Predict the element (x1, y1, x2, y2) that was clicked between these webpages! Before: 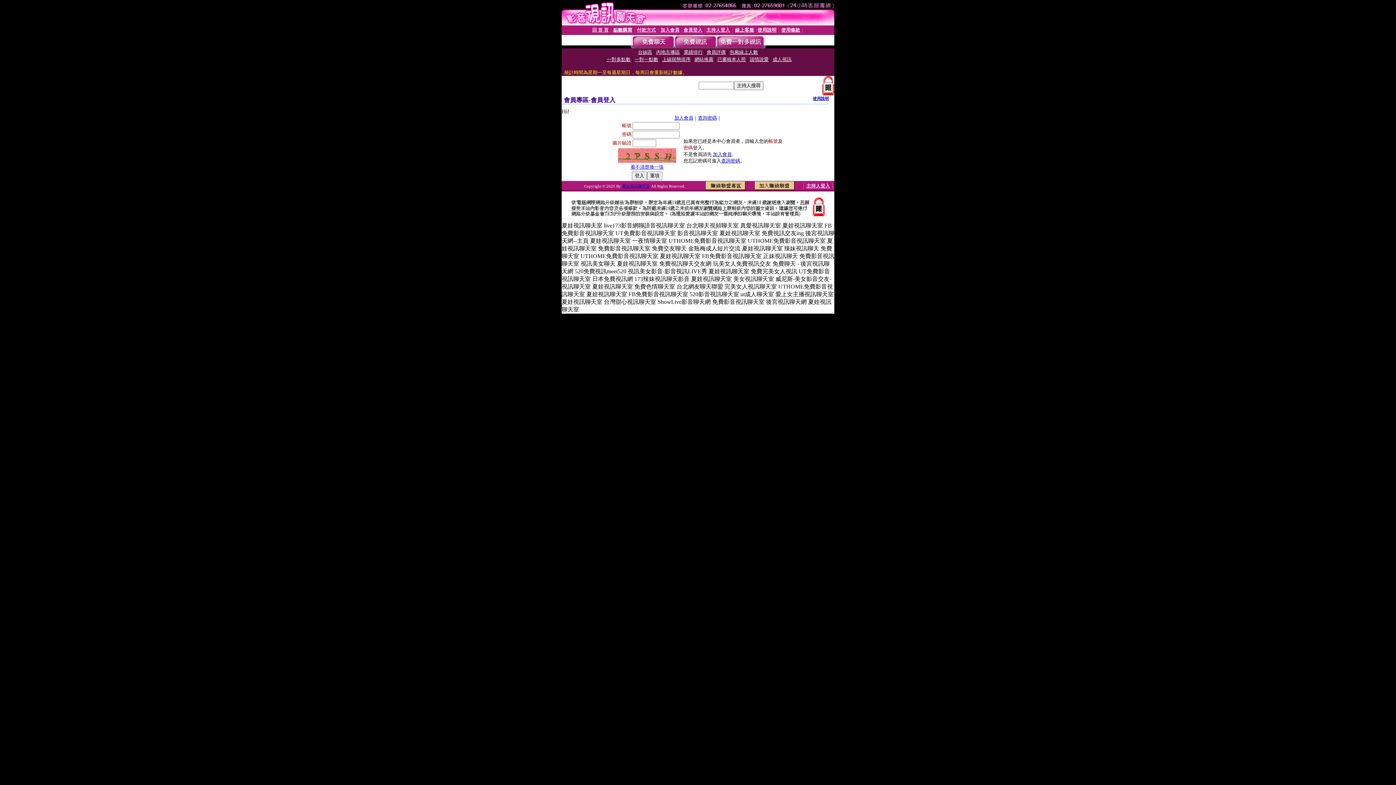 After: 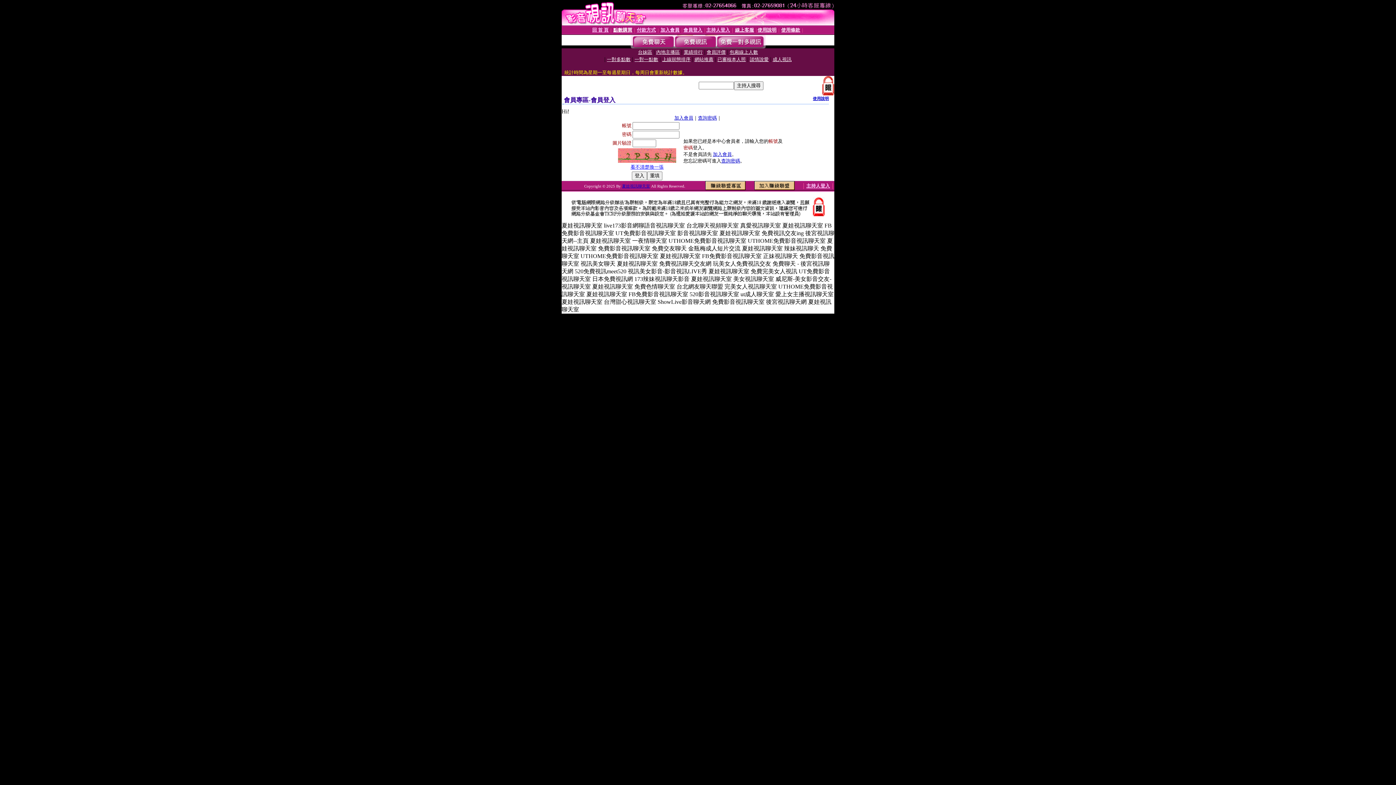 Action: bbox: (813, 96, 829, 100) label: 使用說明